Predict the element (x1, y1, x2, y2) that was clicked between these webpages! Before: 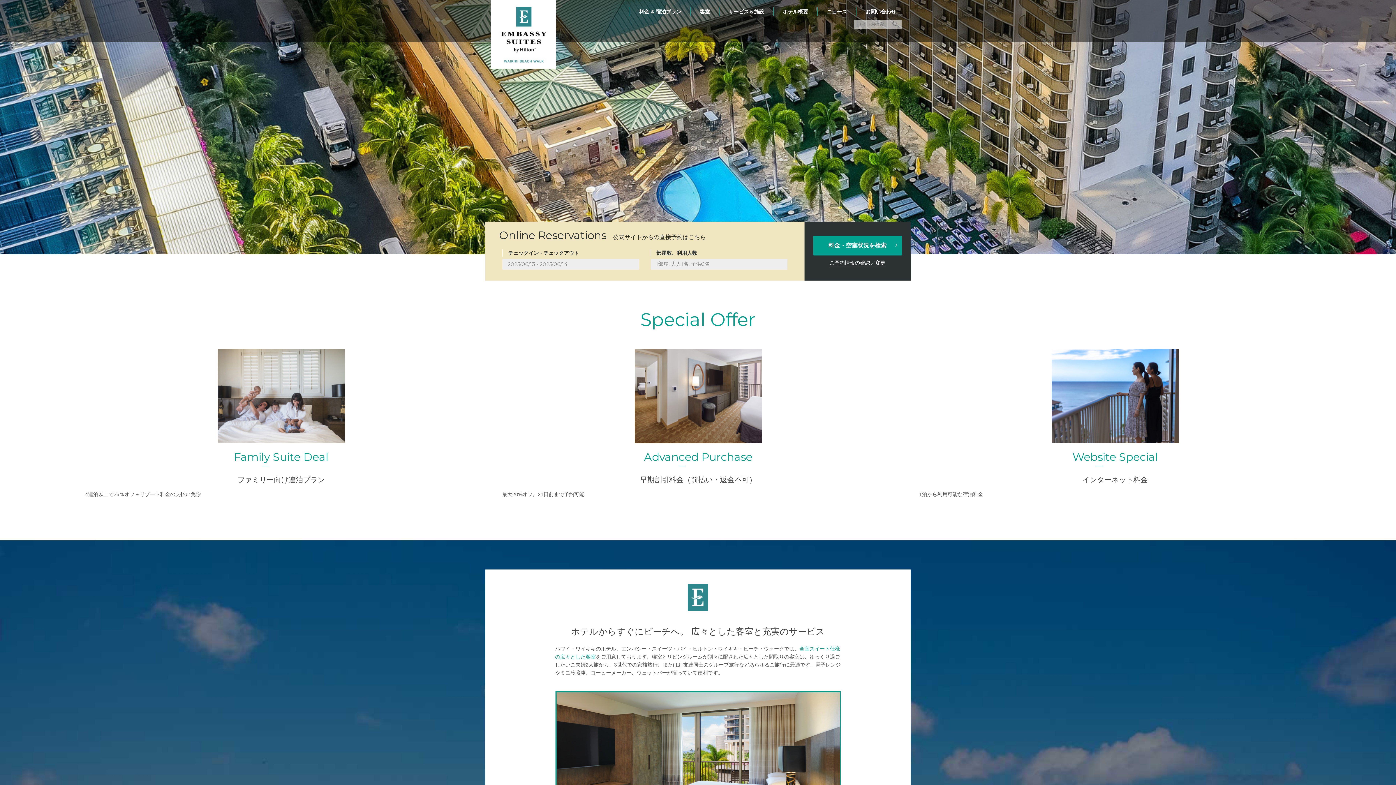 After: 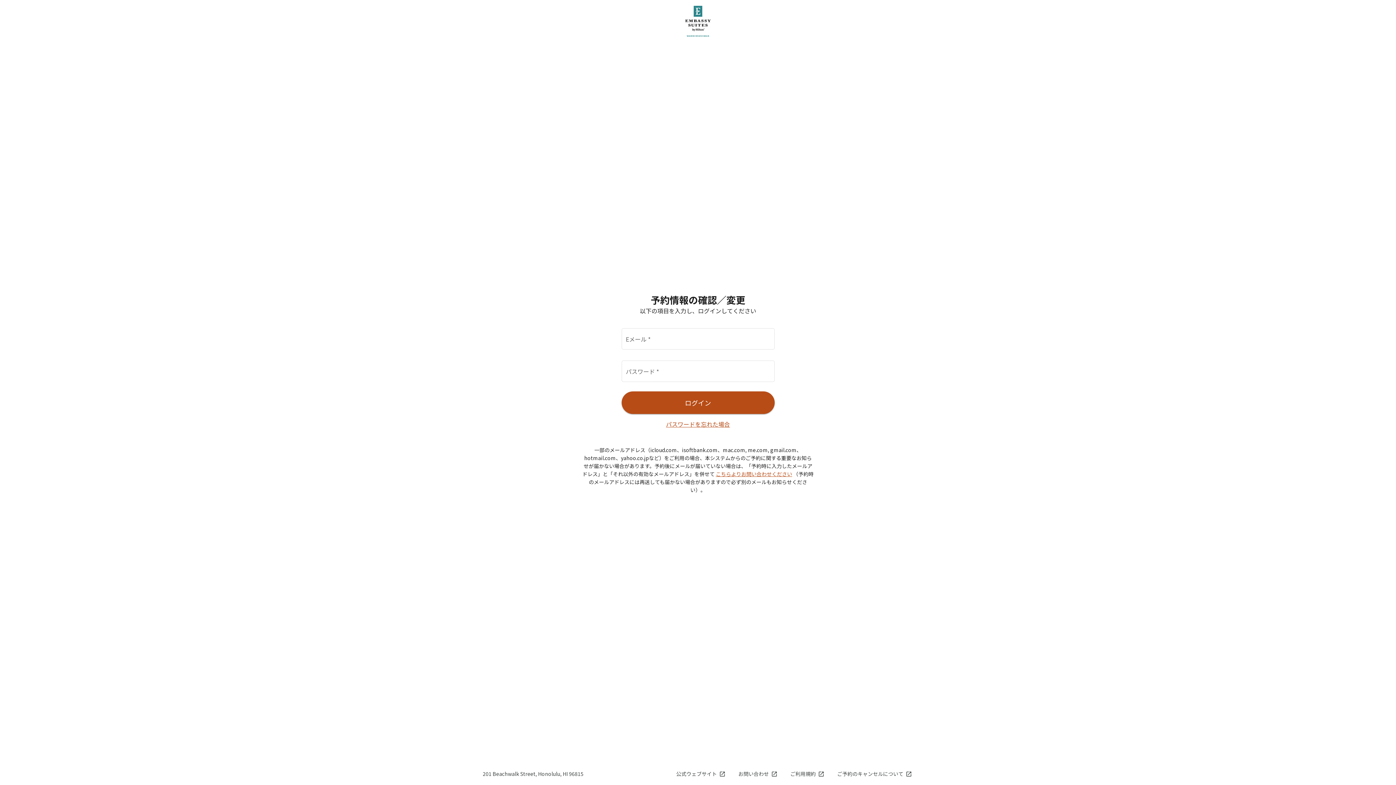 Action: label: ご予約情報の確認／変更 bbox: (829, 259, 885, 266)